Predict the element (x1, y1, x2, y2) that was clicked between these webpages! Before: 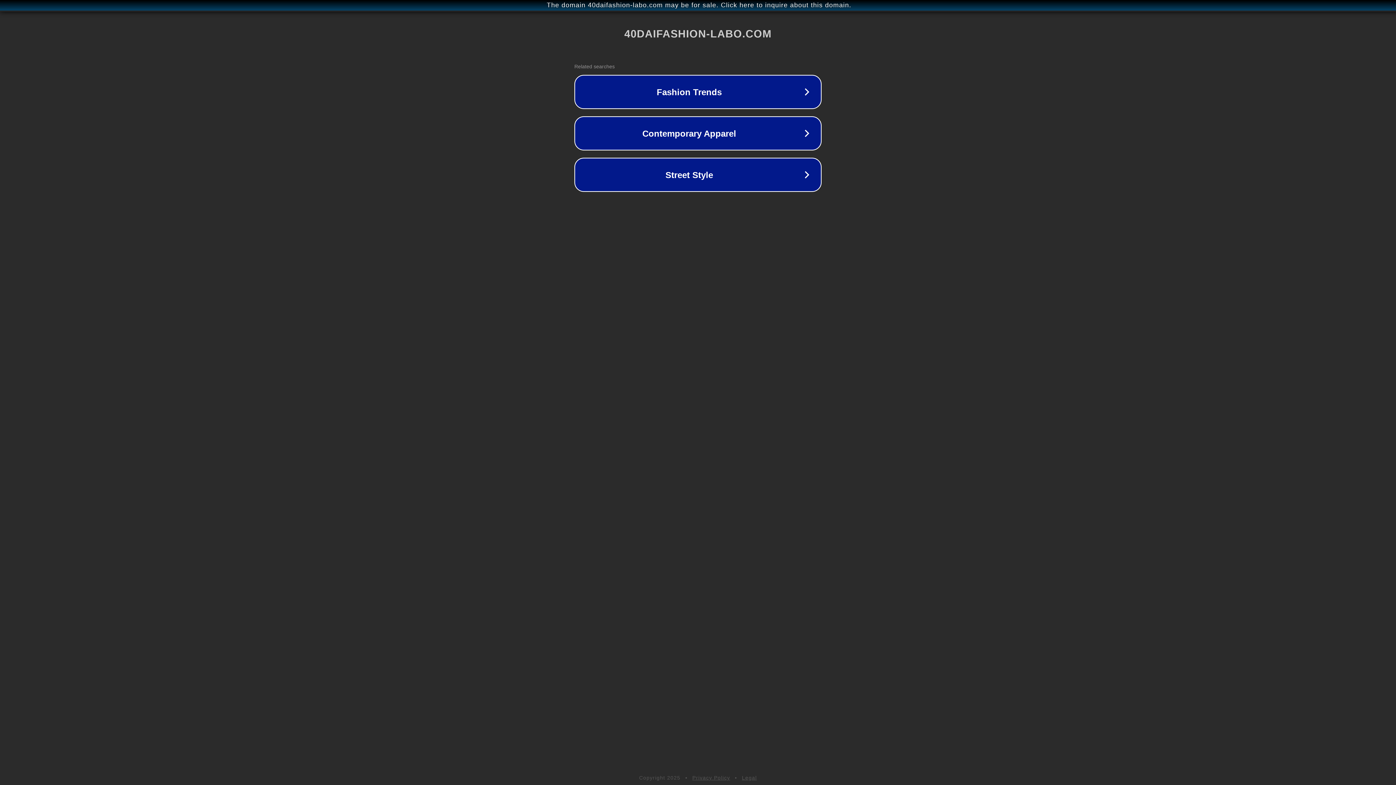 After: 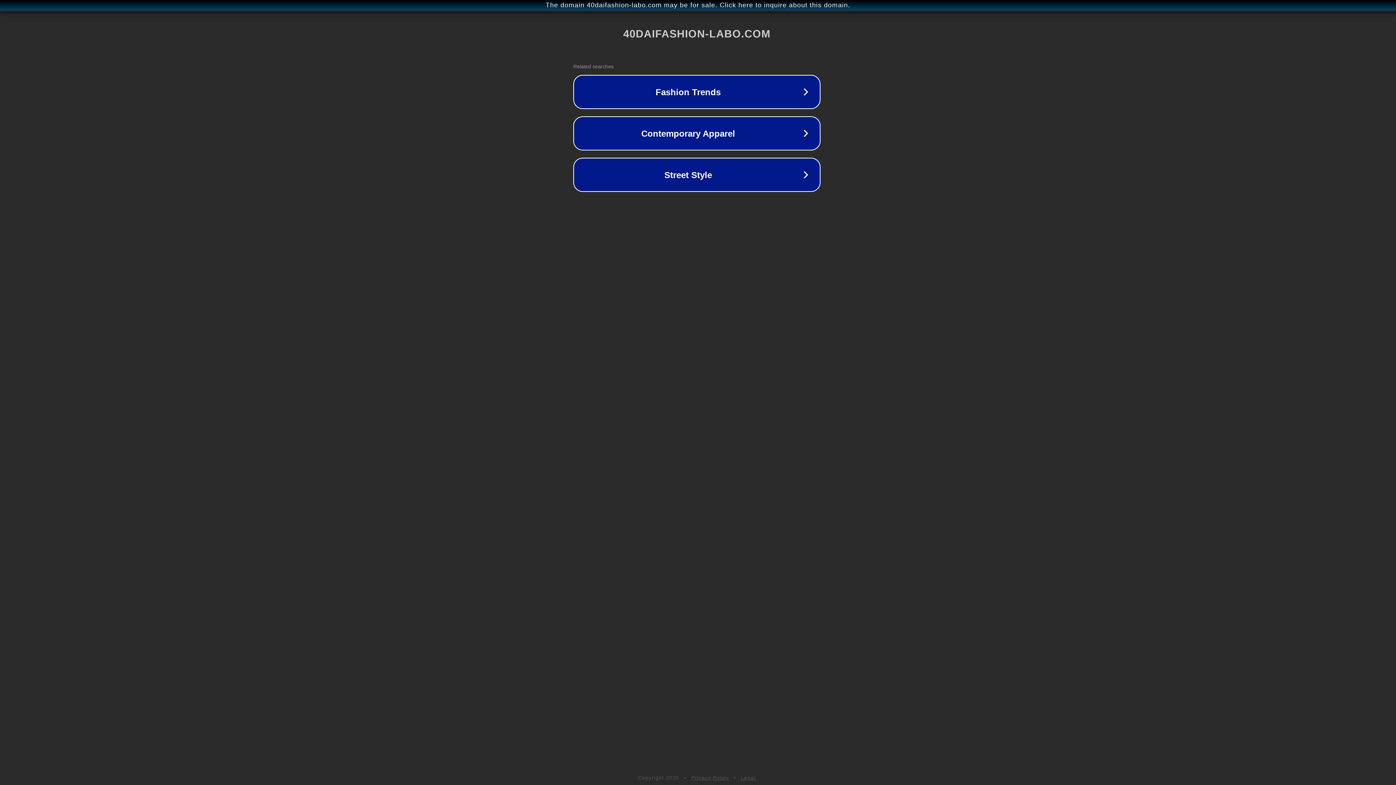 Action: bbox: (1, 1, 1397, 9) label: The domain 40daifashion-labo.com may be for sale. Click here to inquire about this domain.